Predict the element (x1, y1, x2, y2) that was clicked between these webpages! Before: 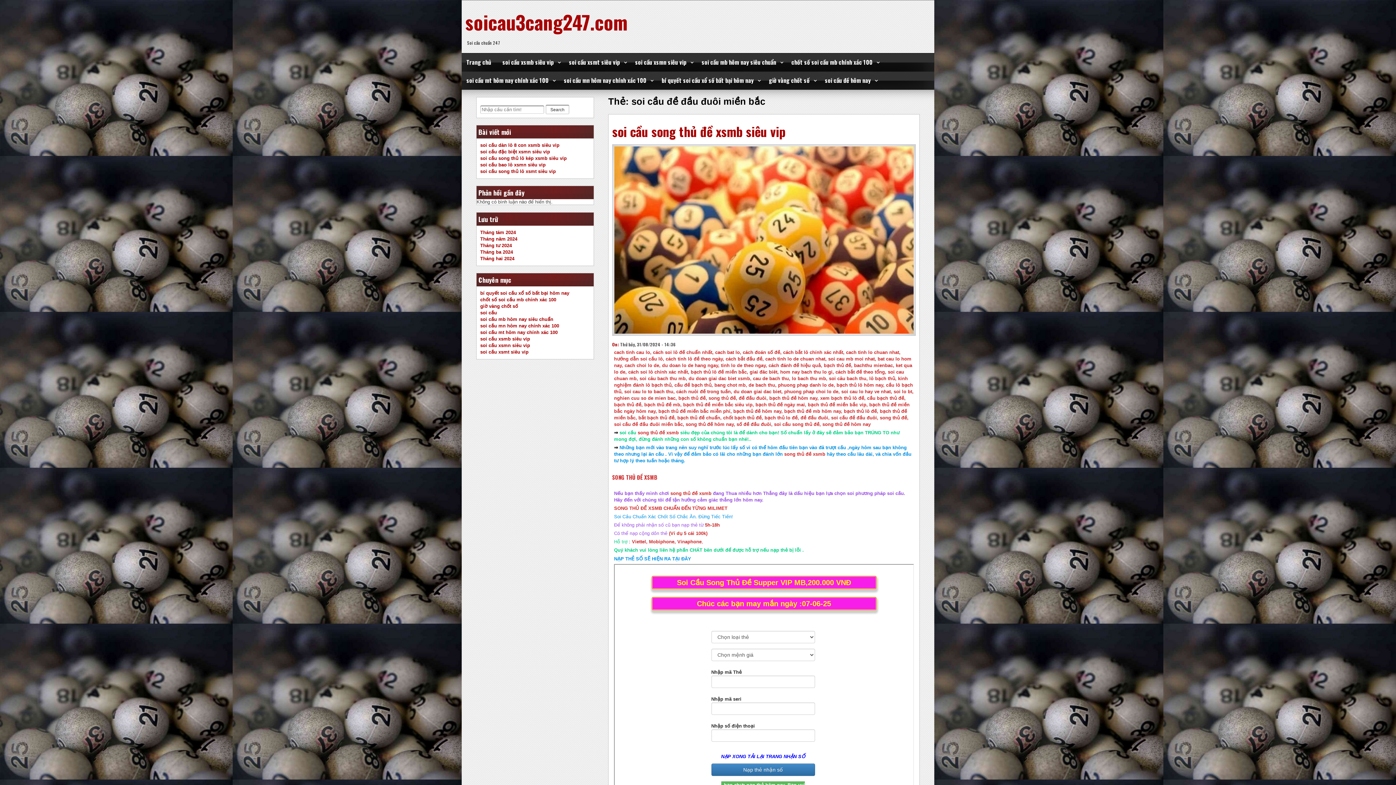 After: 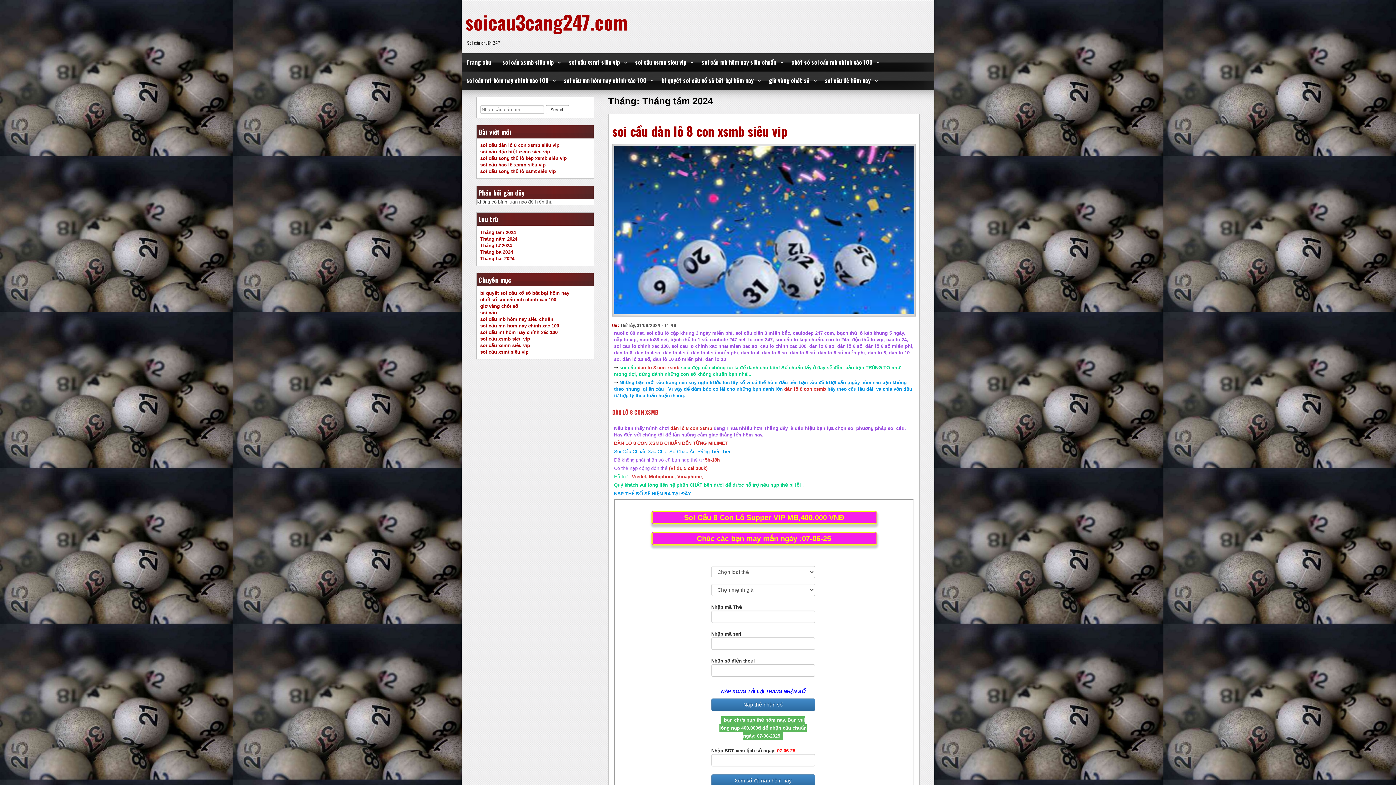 Action: label: Tháng tám 2024 bbox: (480, 229, 516, 235)